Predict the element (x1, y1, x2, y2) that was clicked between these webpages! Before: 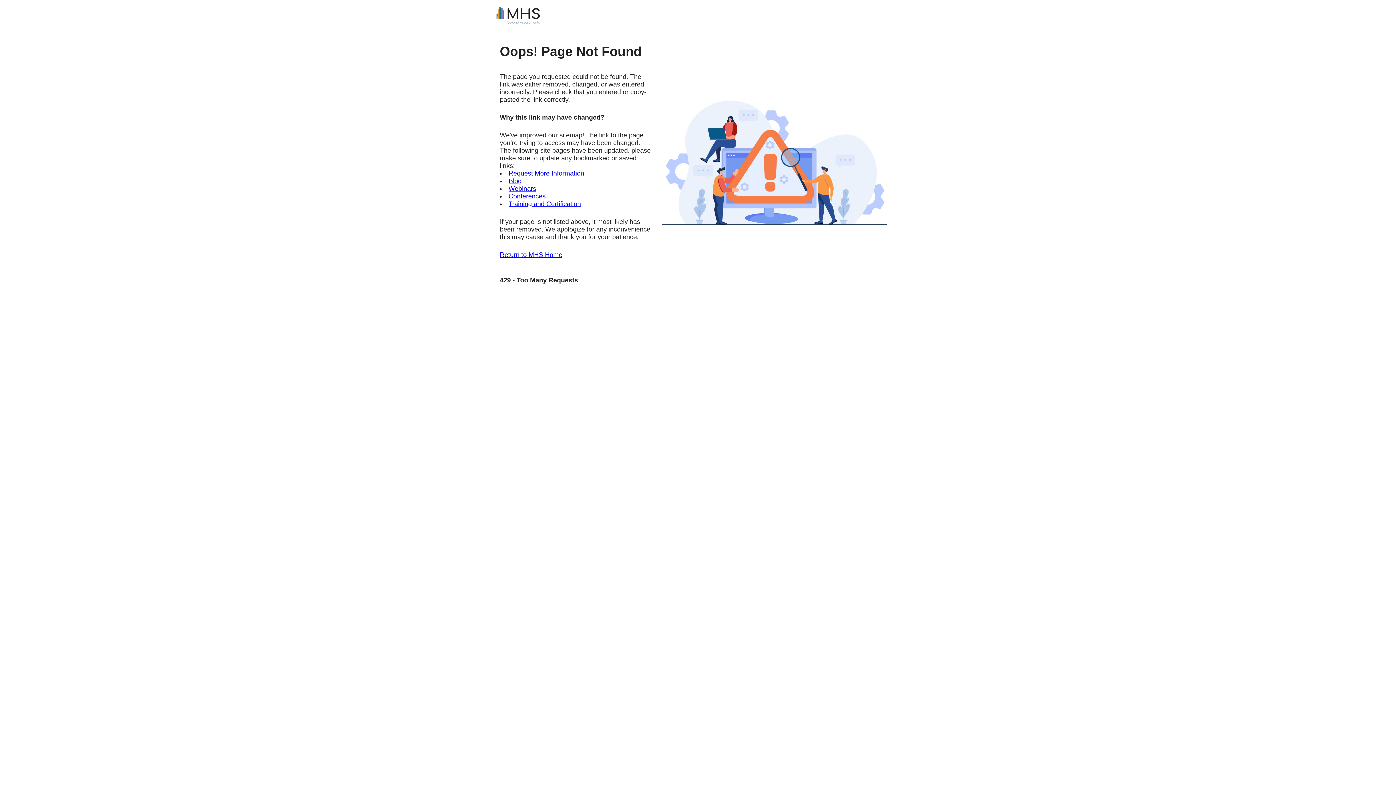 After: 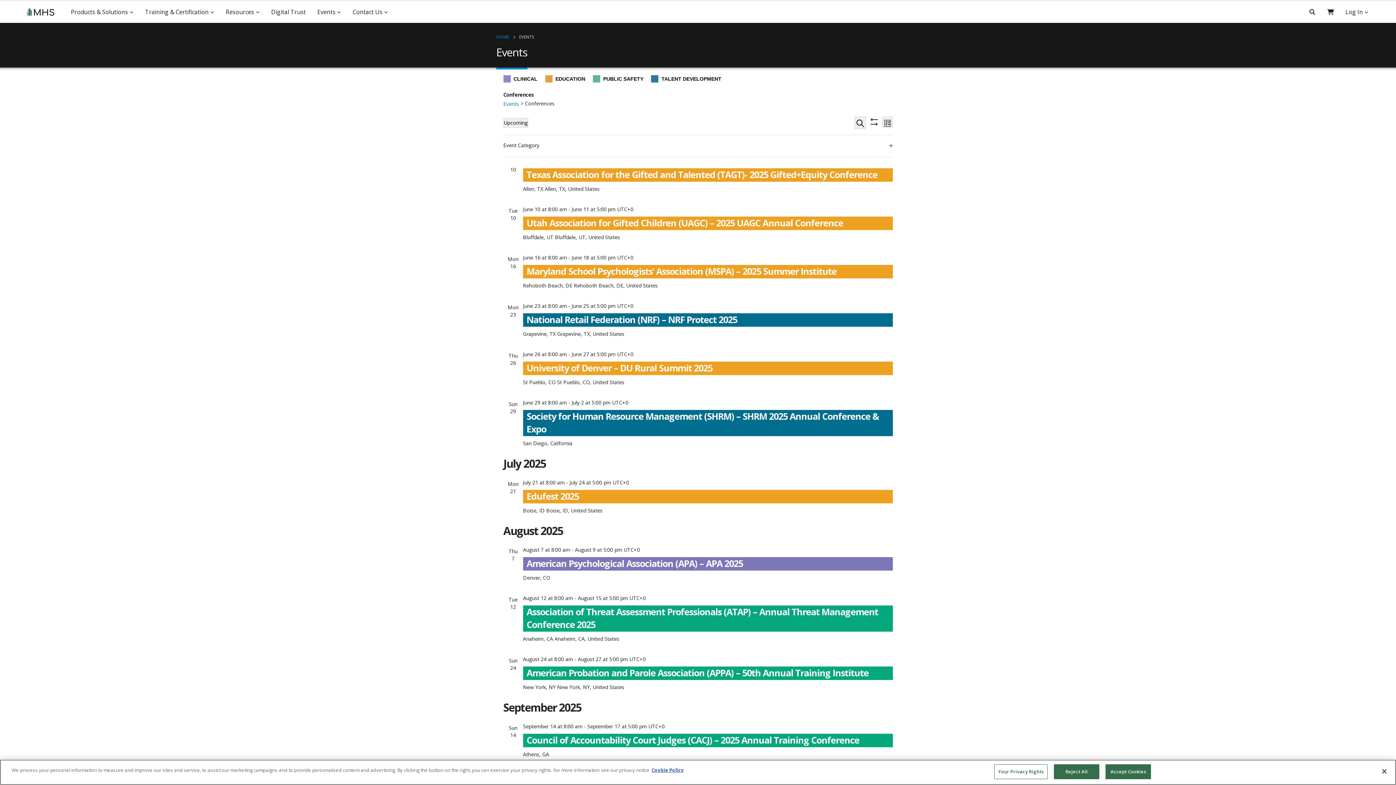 Action: bbox: (508, 192, 545, 200) label: Conferences